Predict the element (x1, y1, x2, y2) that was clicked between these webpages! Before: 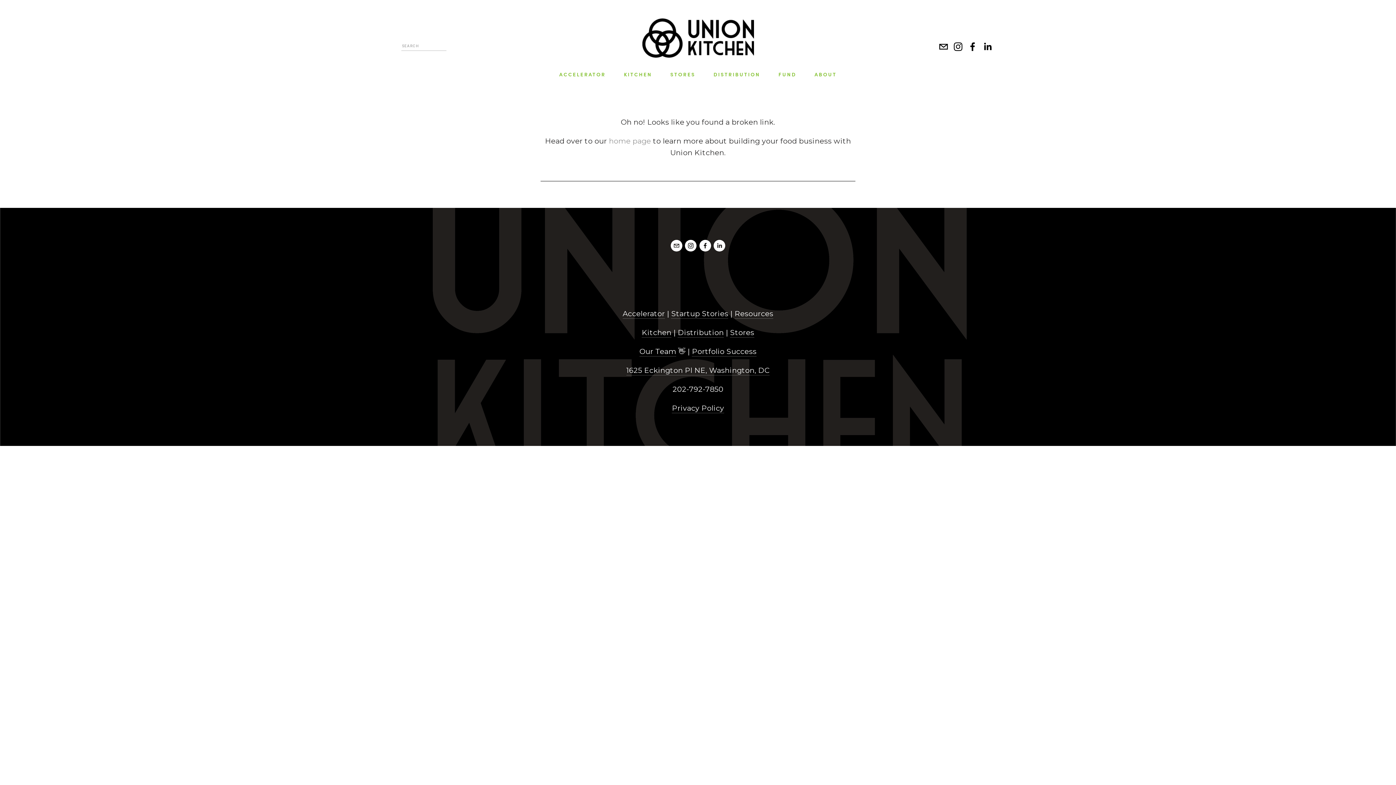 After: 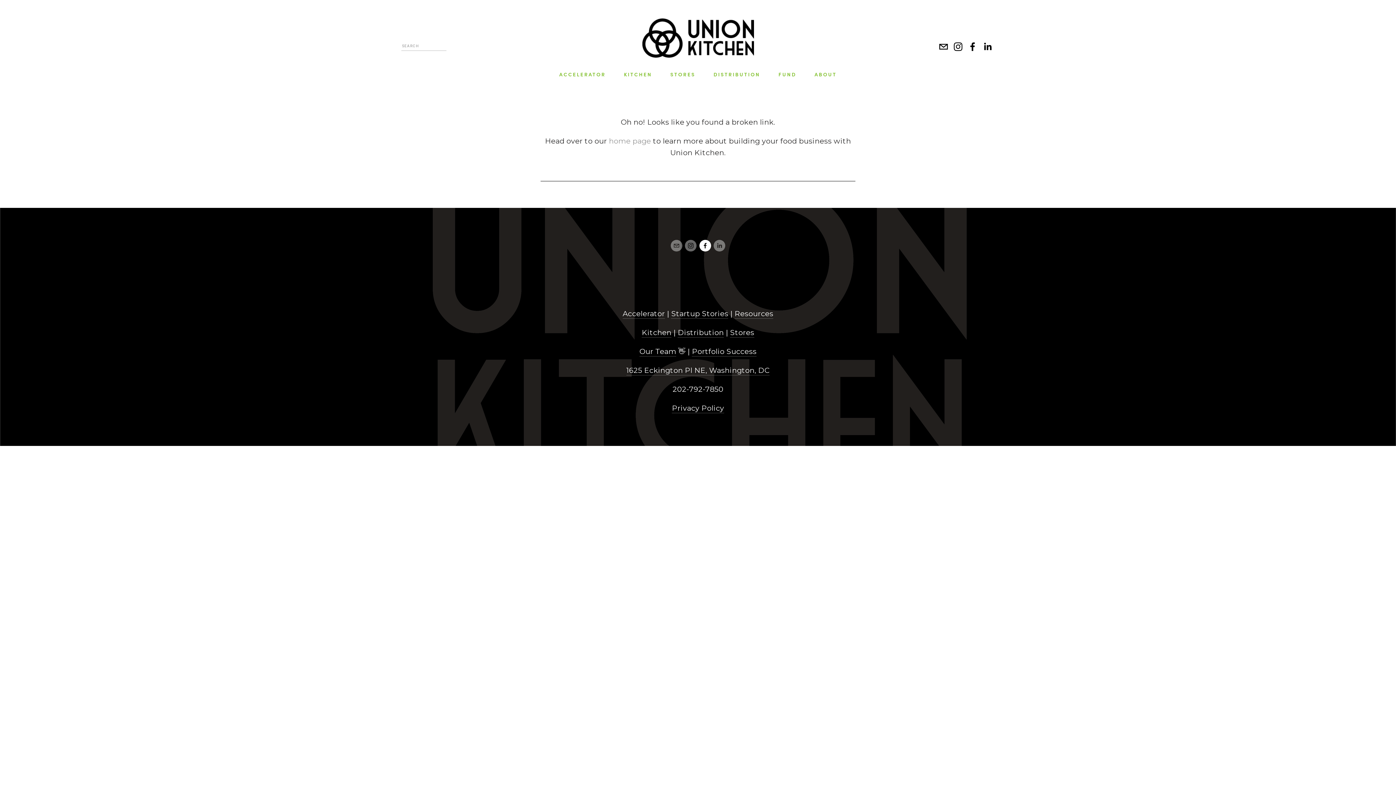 Action: bbox: (699, 239, 711, 251) label: Facebook